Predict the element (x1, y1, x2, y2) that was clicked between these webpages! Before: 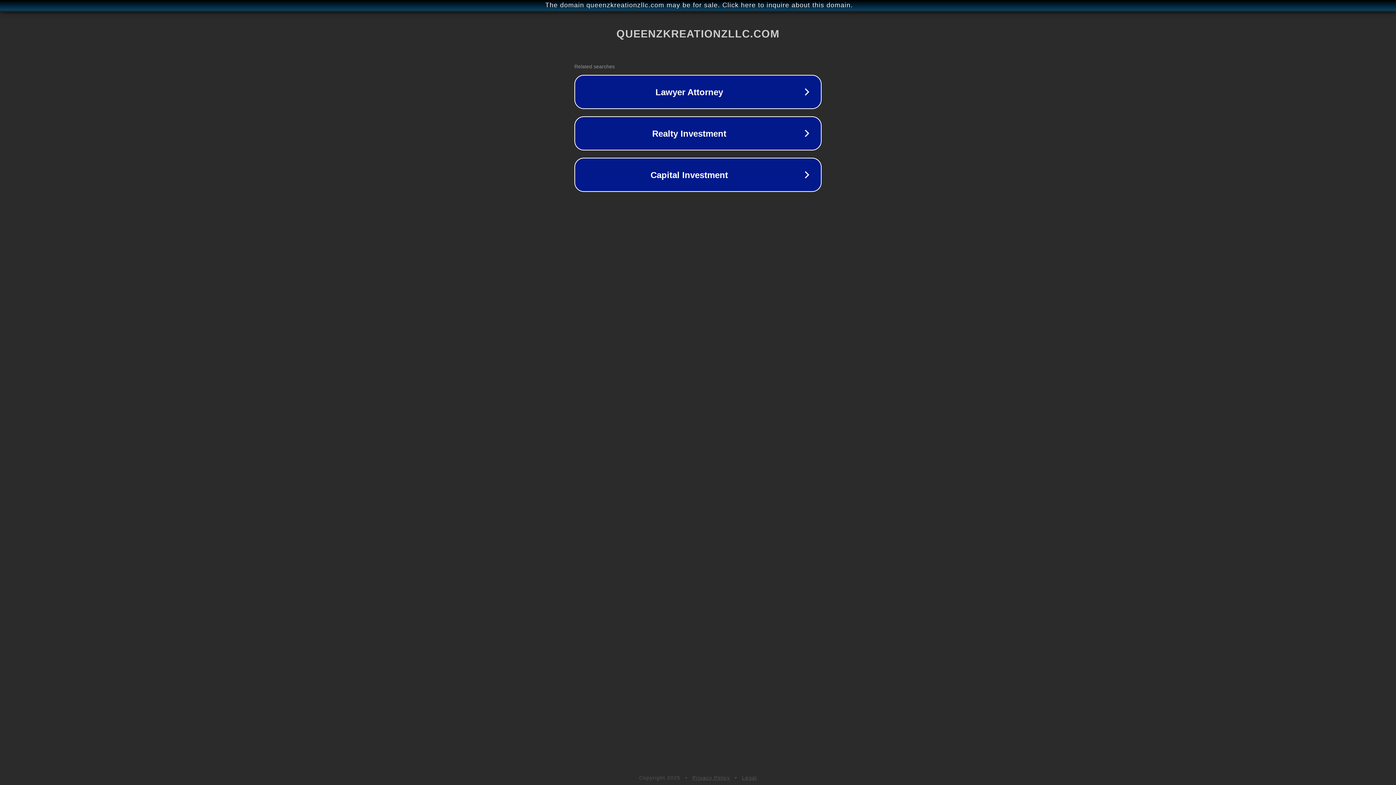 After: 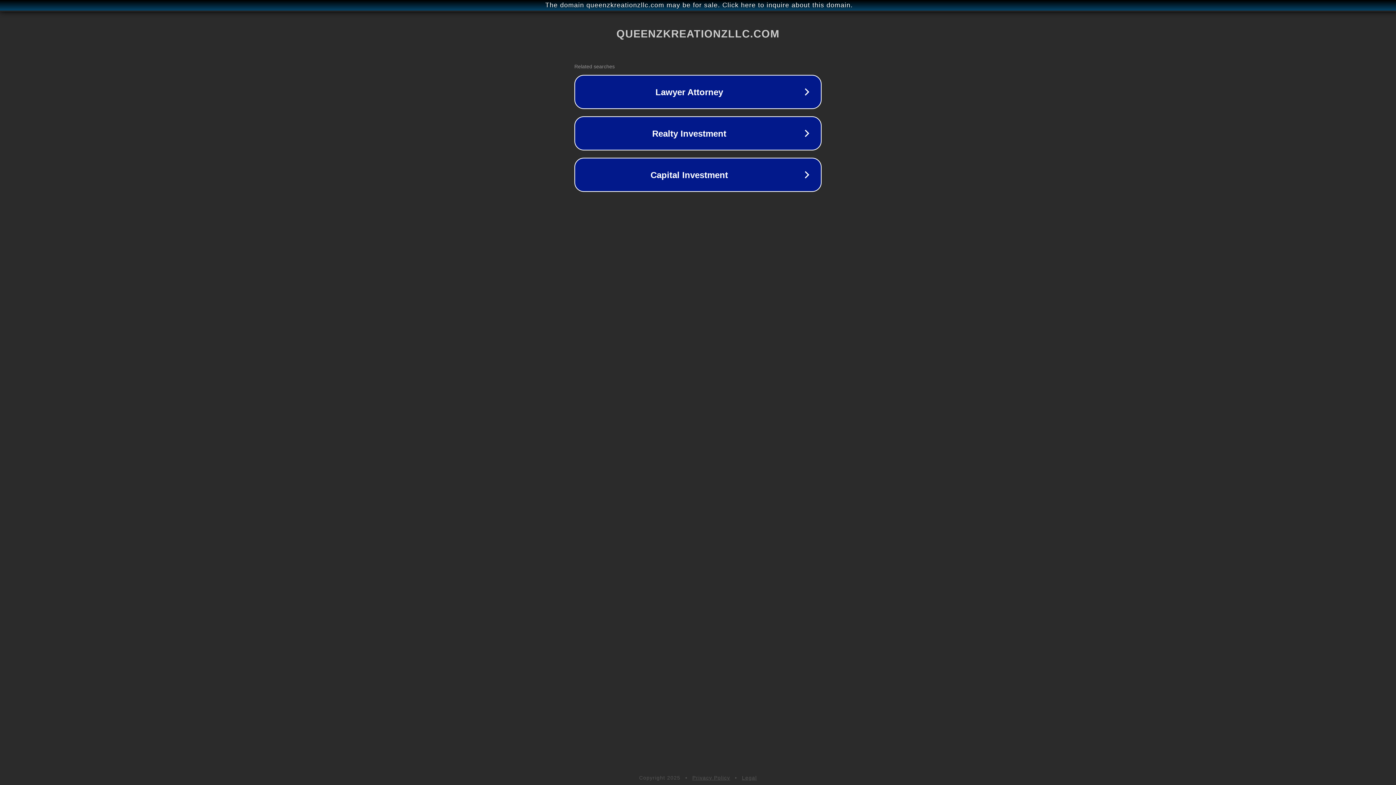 Action: bbox: (742, 775, 757, 781) label: Legal